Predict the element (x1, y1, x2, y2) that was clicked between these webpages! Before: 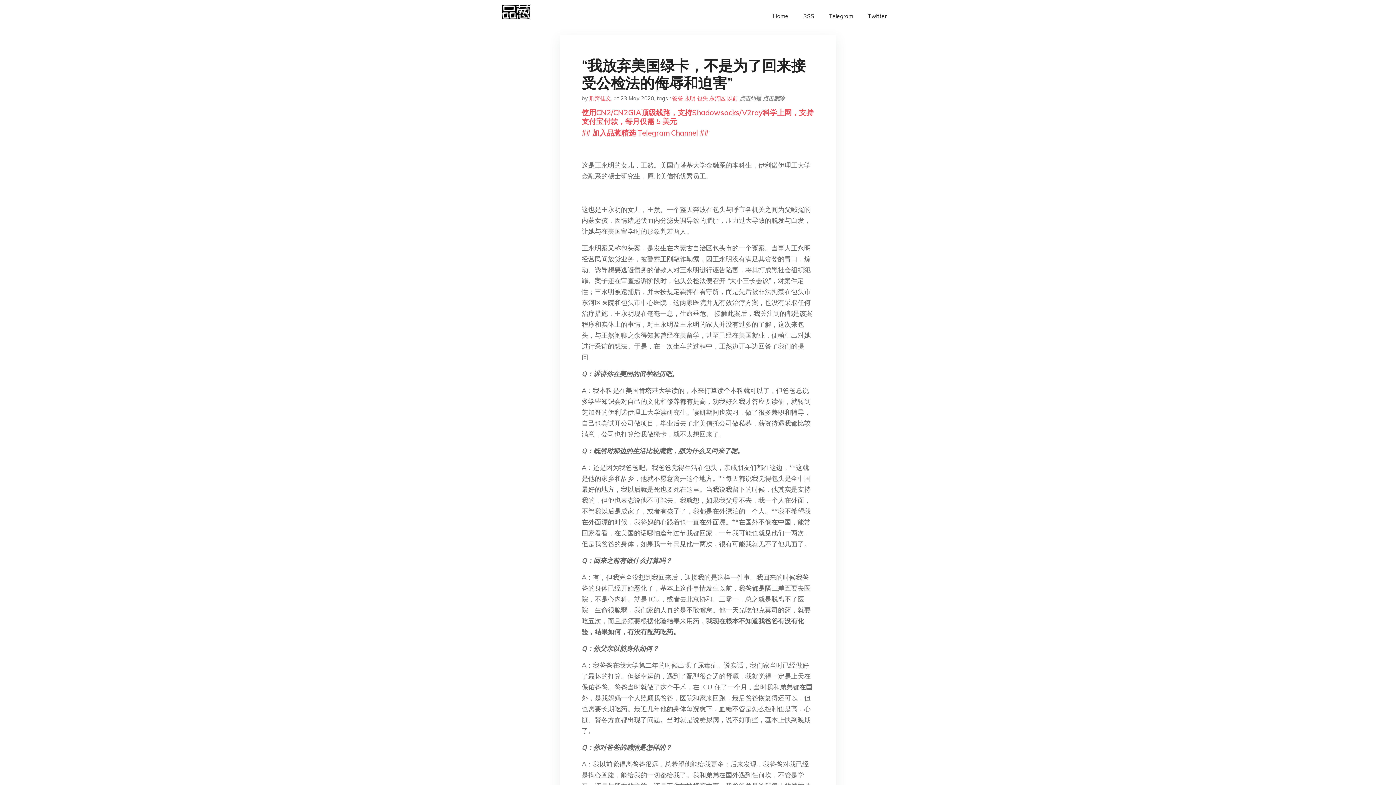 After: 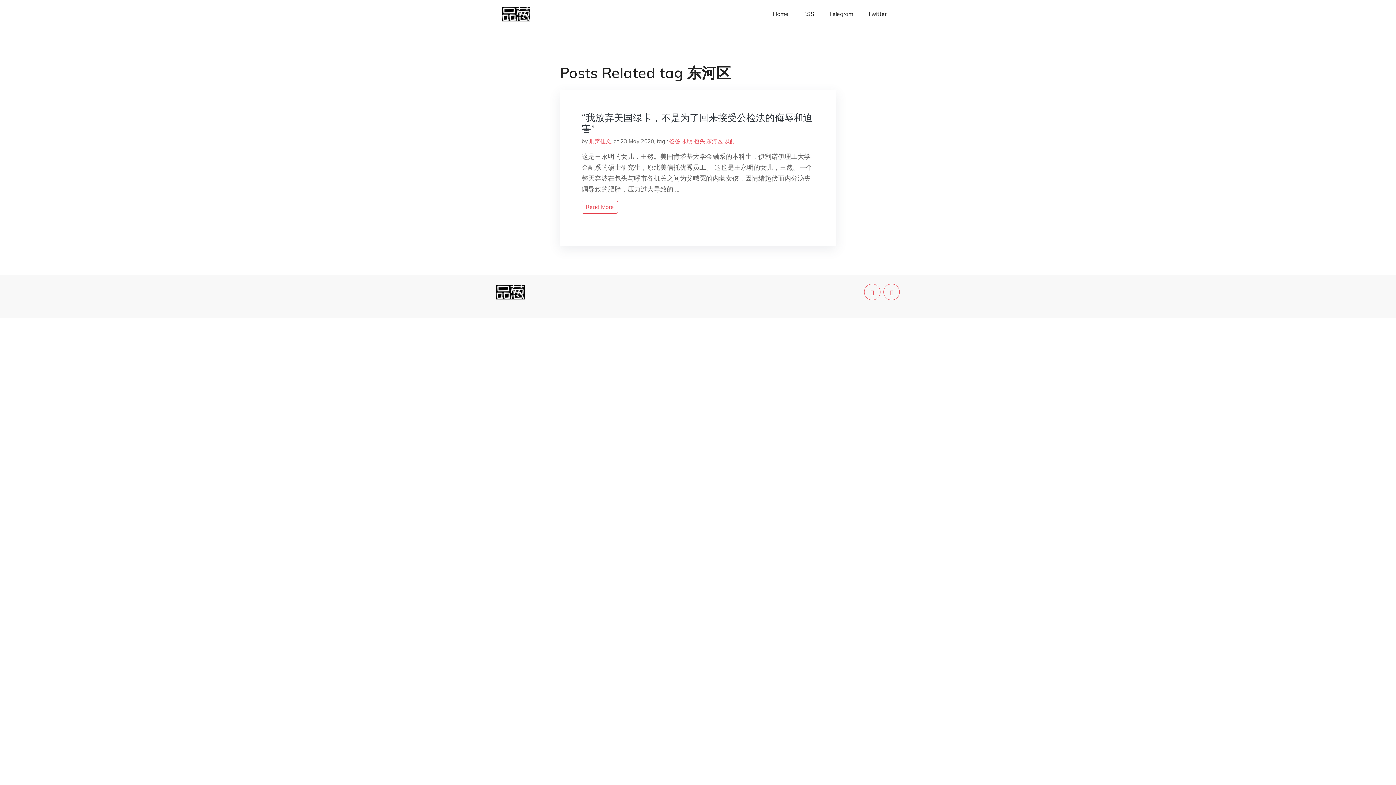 Action: label: 东河区 bbox: (709, 94, 725, 101)